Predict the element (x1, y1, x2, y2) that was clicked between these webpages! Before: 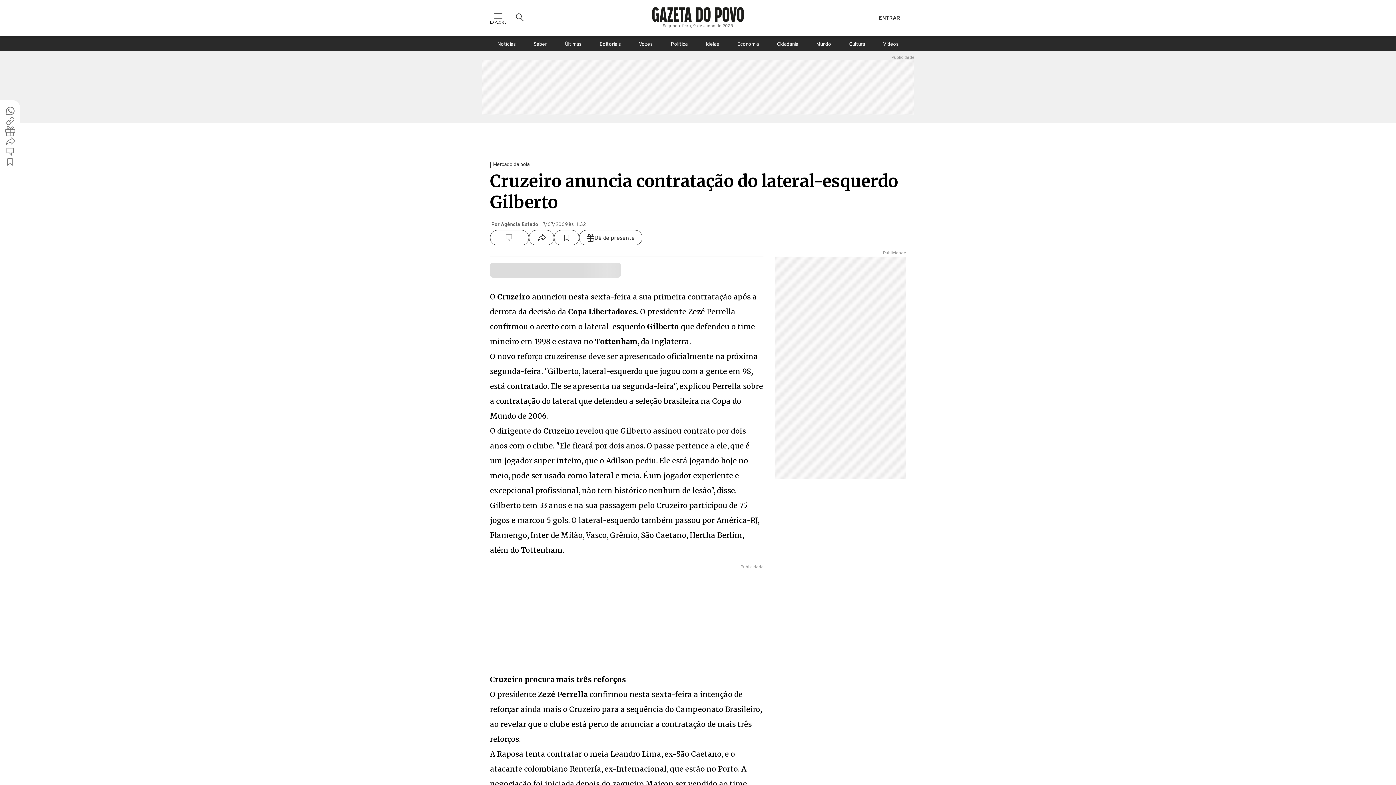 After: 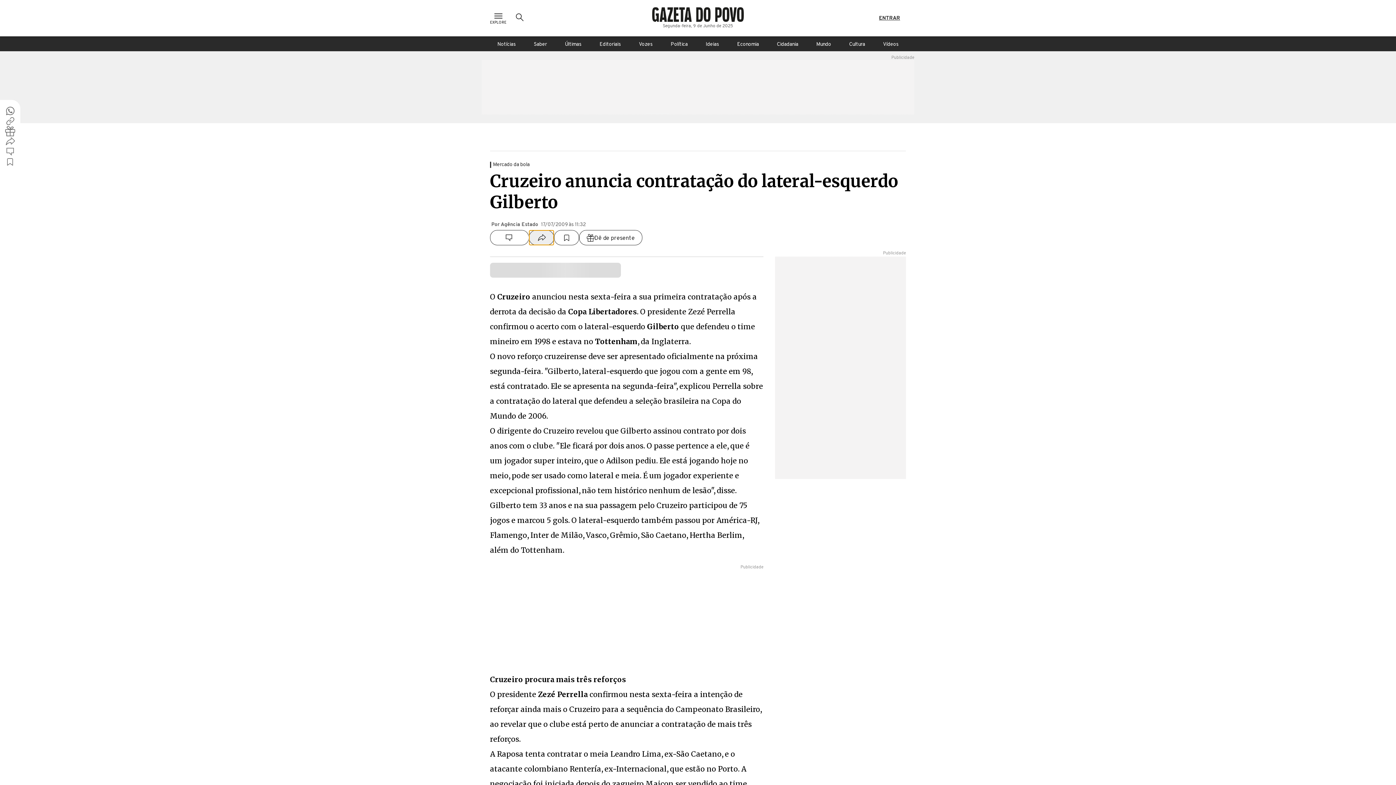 Action: bbox: (529, 230, 554, 245)